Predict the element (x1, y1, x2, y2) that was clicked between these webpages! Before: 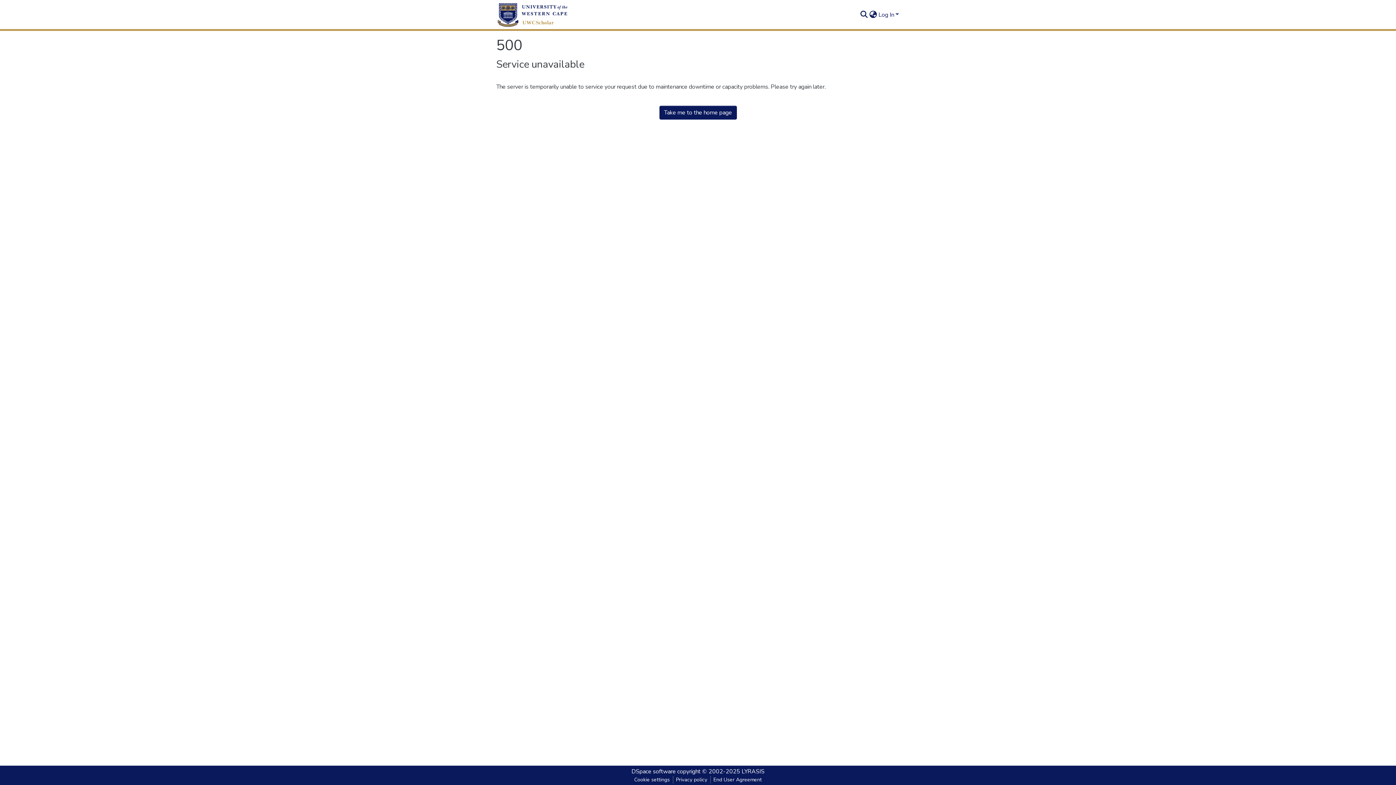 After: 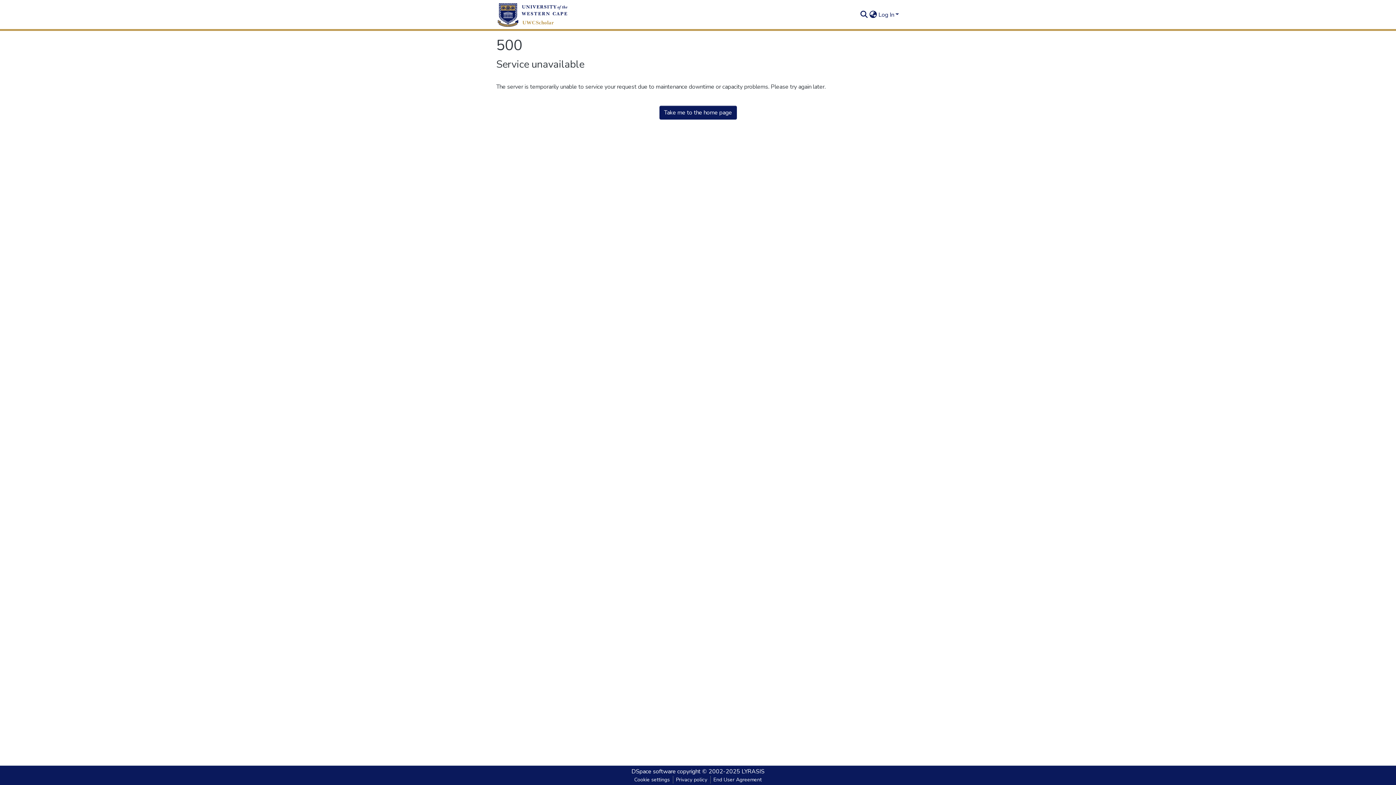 Action: label: Take me to the home page bbox: (659, 105, 736, 119)